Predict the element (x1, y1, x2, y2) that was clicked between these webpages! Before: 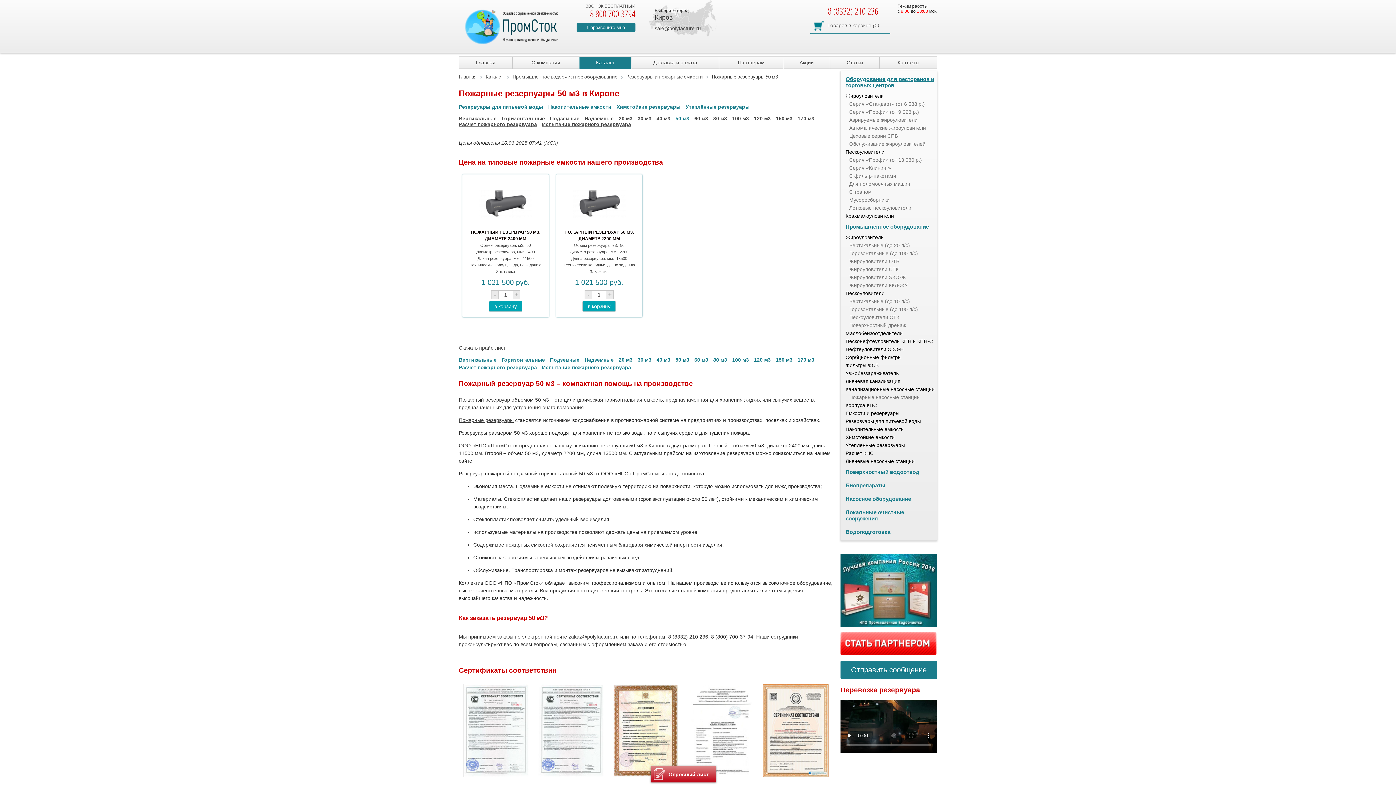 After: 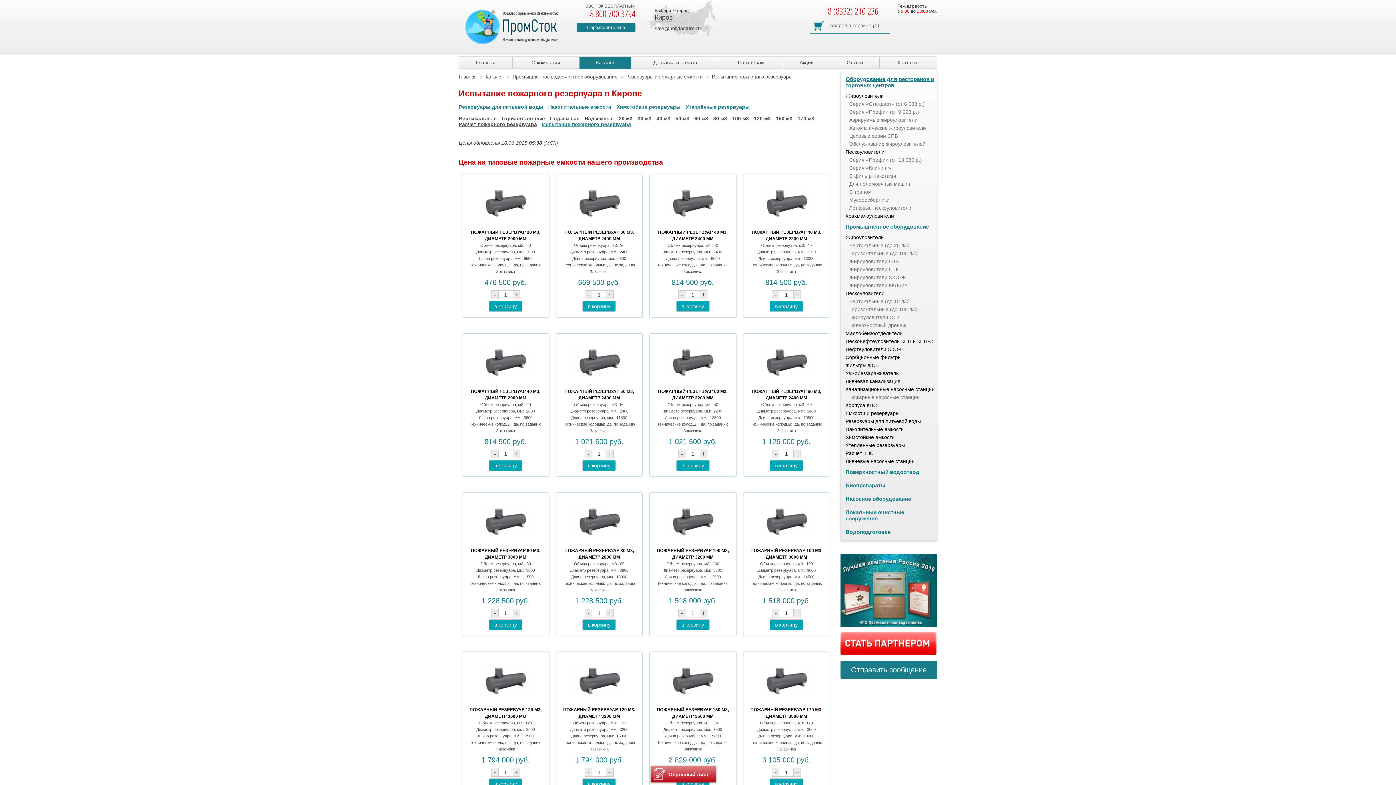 Action: bbox: (542, 121, 631, 127) label: Испытание пожарного резервуара